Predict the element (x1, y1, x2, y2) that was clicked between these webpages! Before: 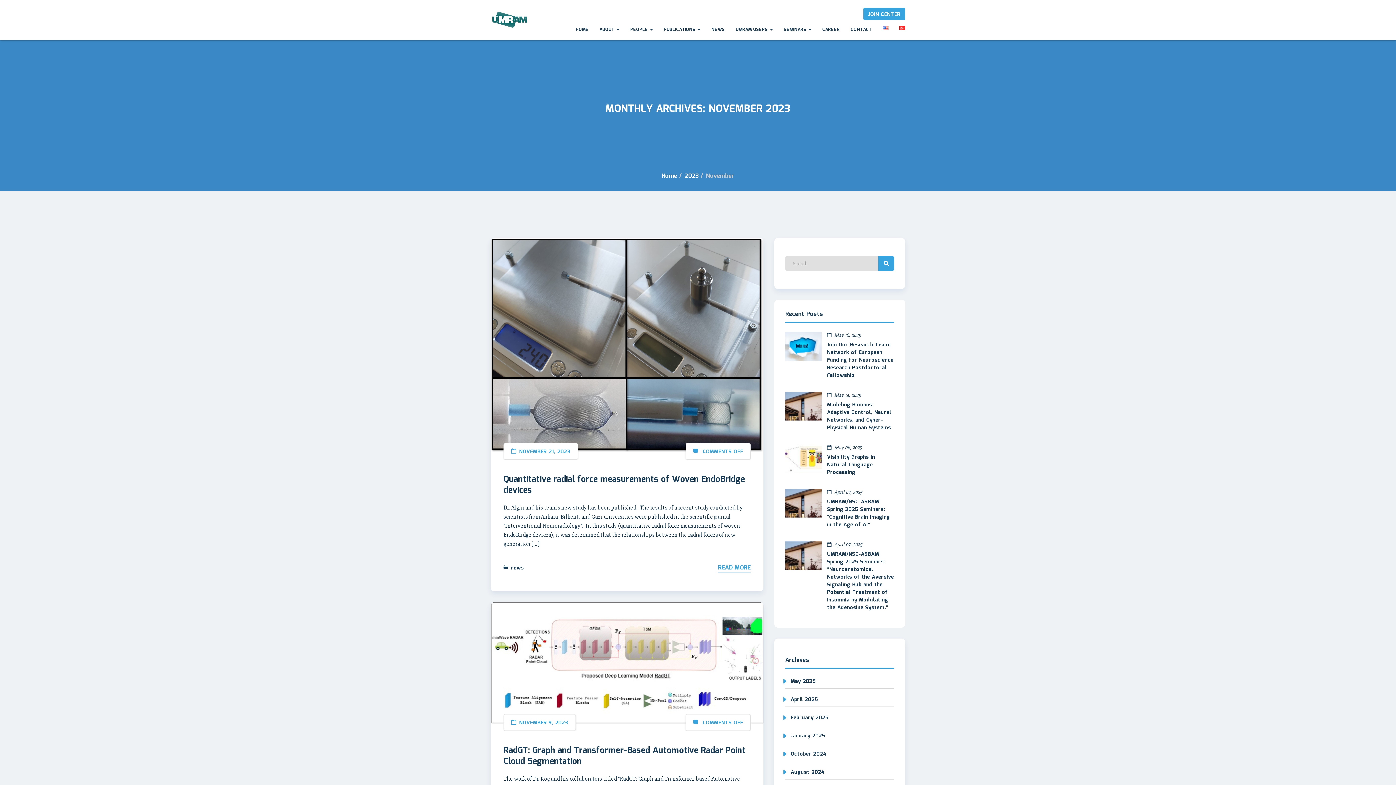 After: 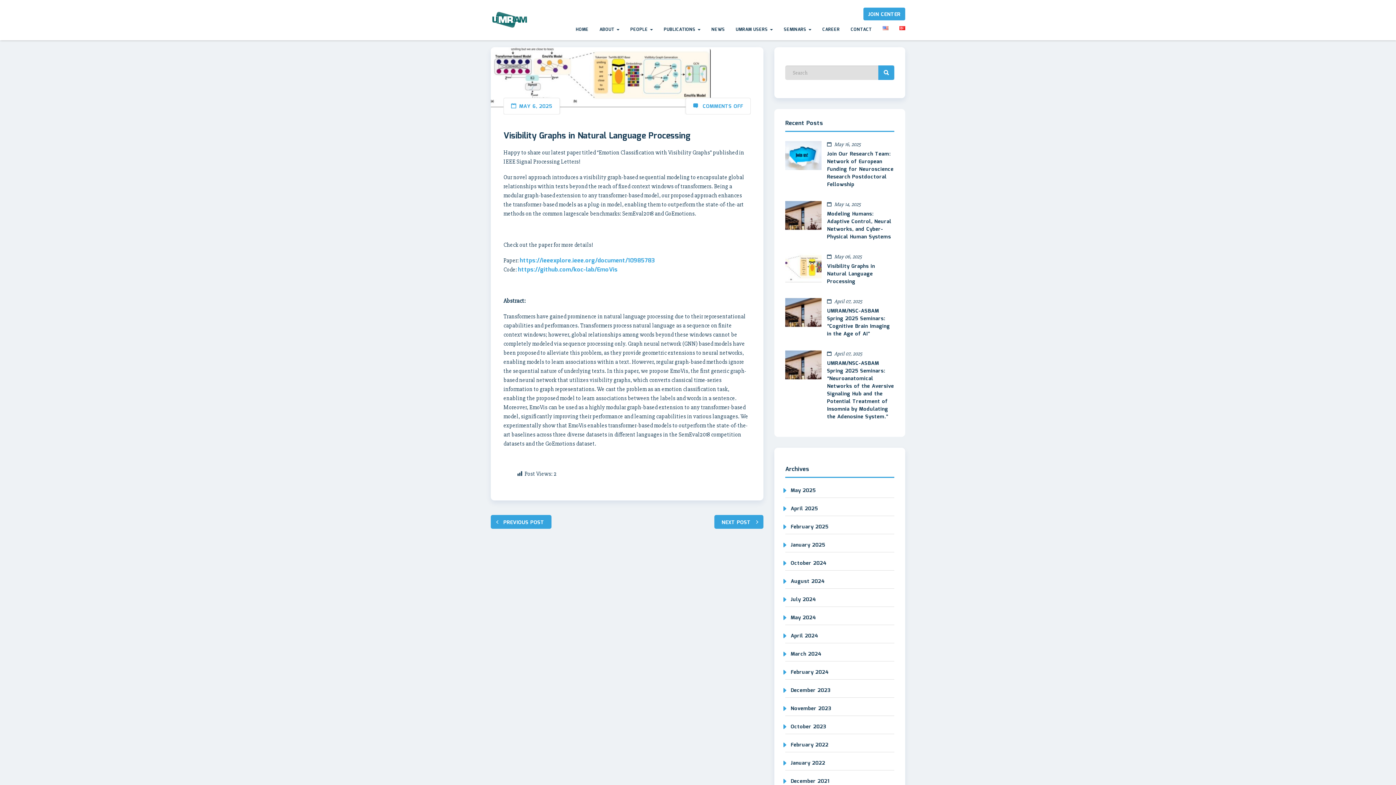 Action: bbox: (785, 444, 821, 473)